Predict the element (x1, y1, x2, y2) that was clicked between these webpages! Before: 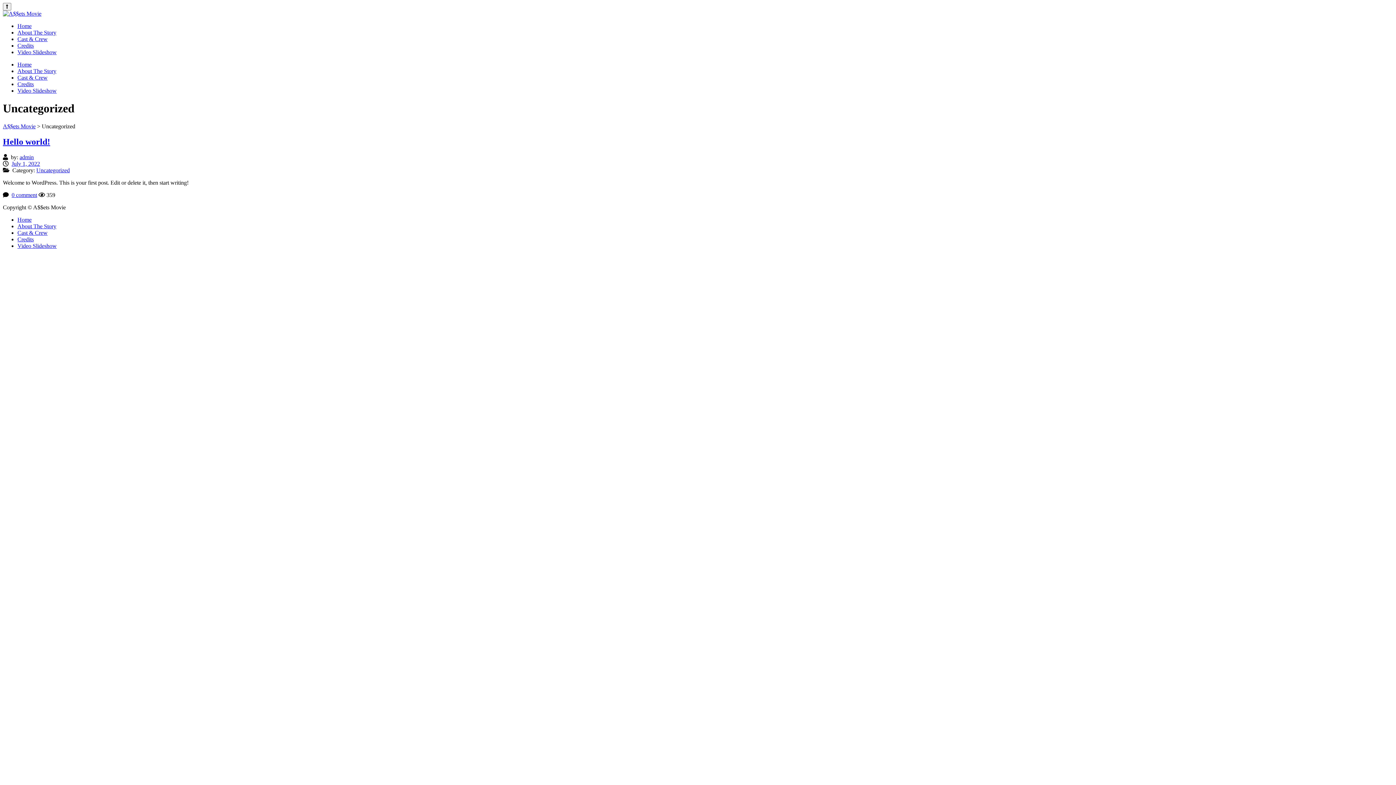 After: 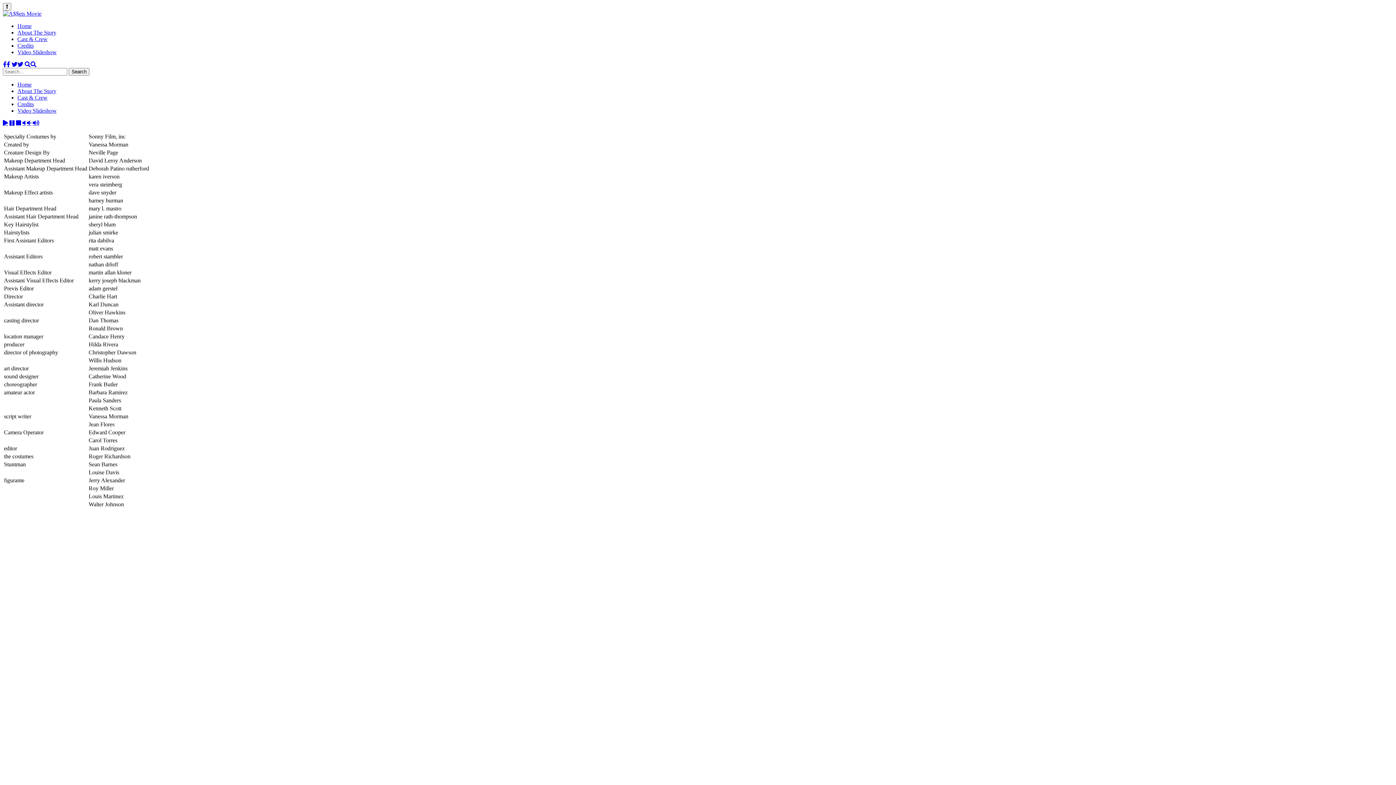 Action: bbox: (17, 81, 33, 87) label: Credits